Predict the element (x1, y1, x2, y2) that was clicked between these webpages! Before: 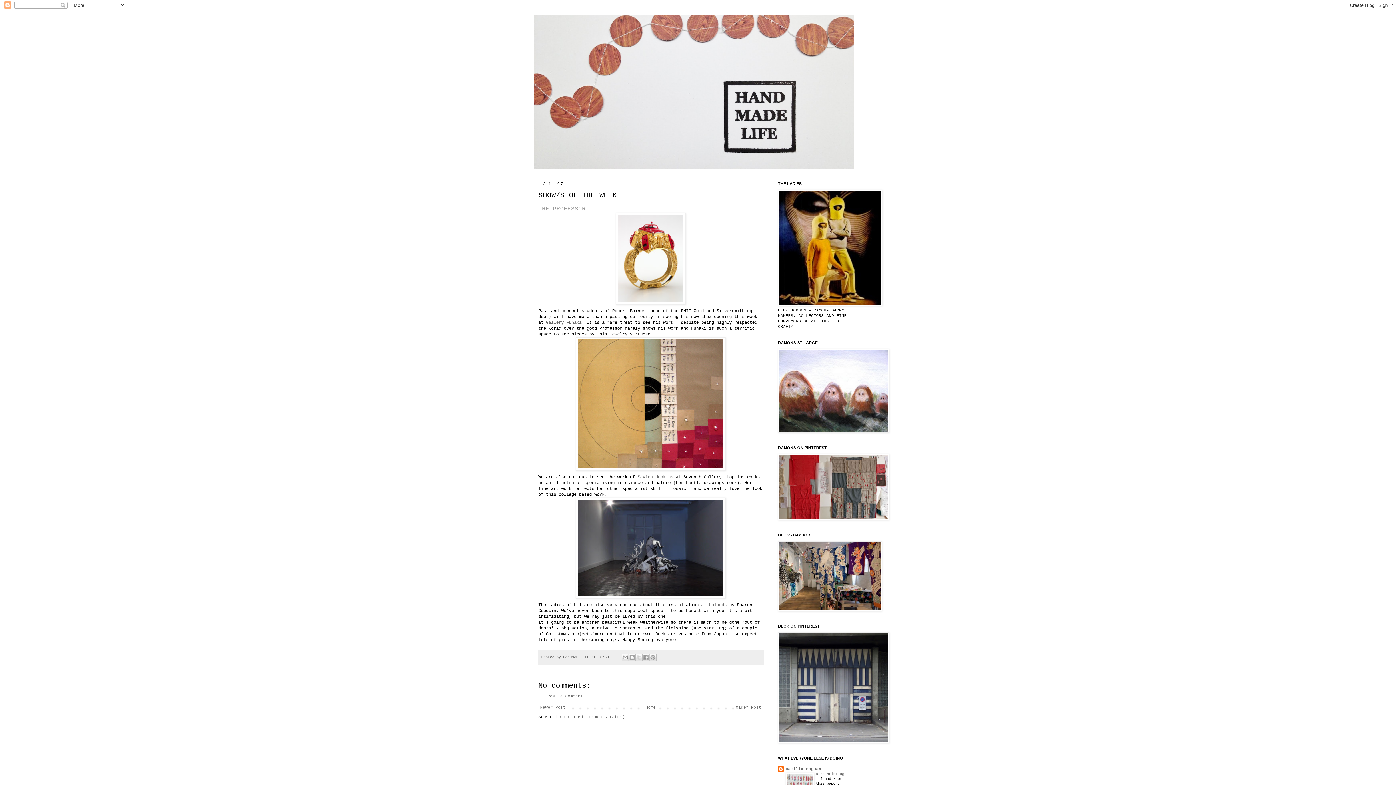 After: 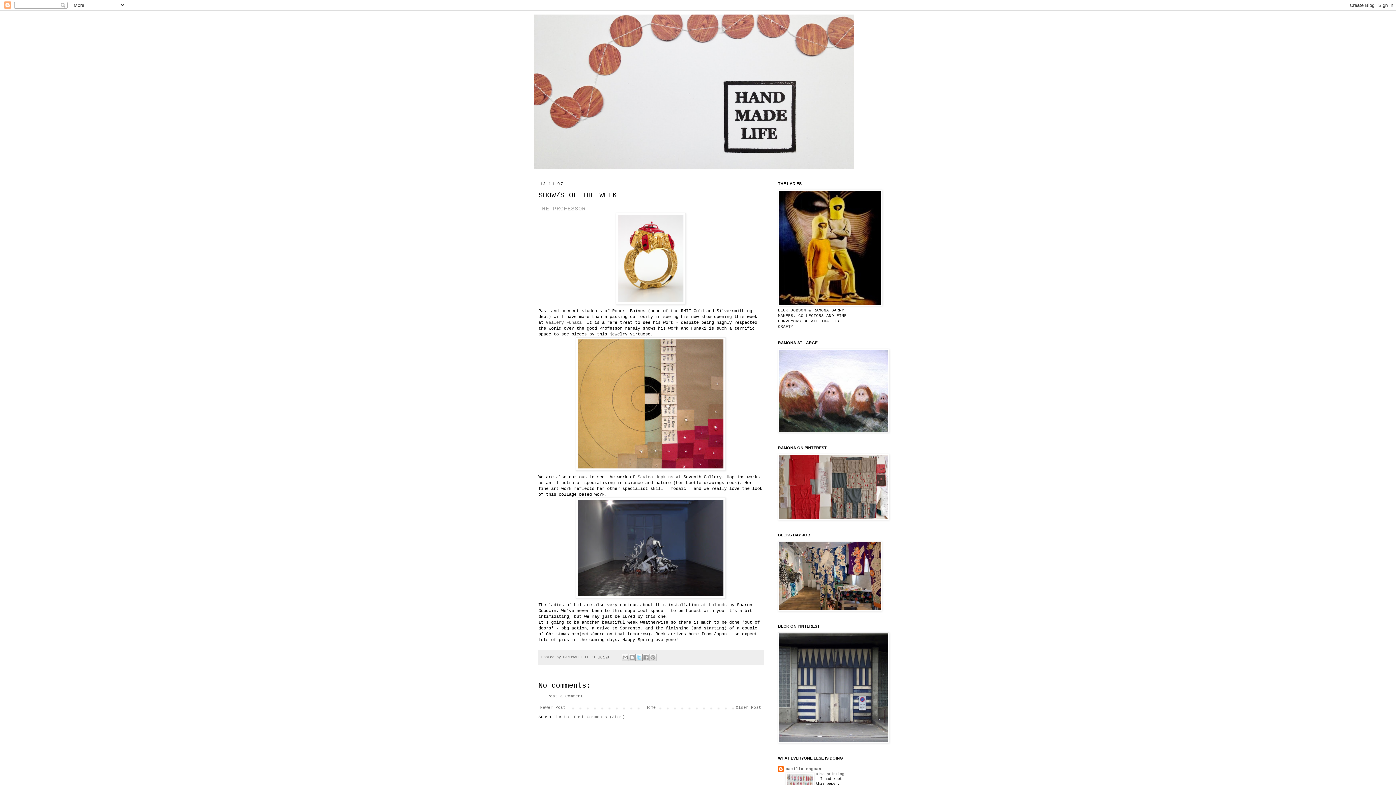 Action: label: Share to X bbox: (635, 654, 642, 661)